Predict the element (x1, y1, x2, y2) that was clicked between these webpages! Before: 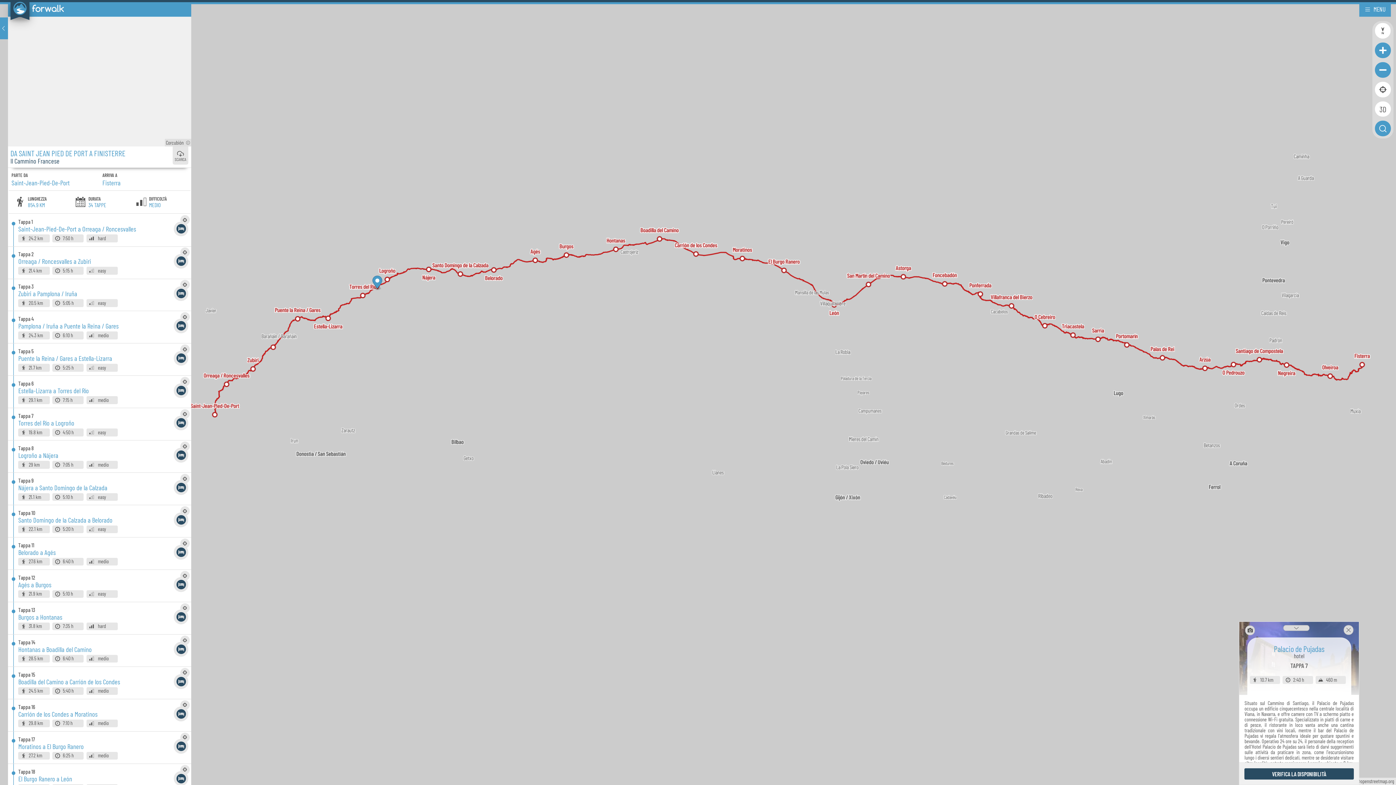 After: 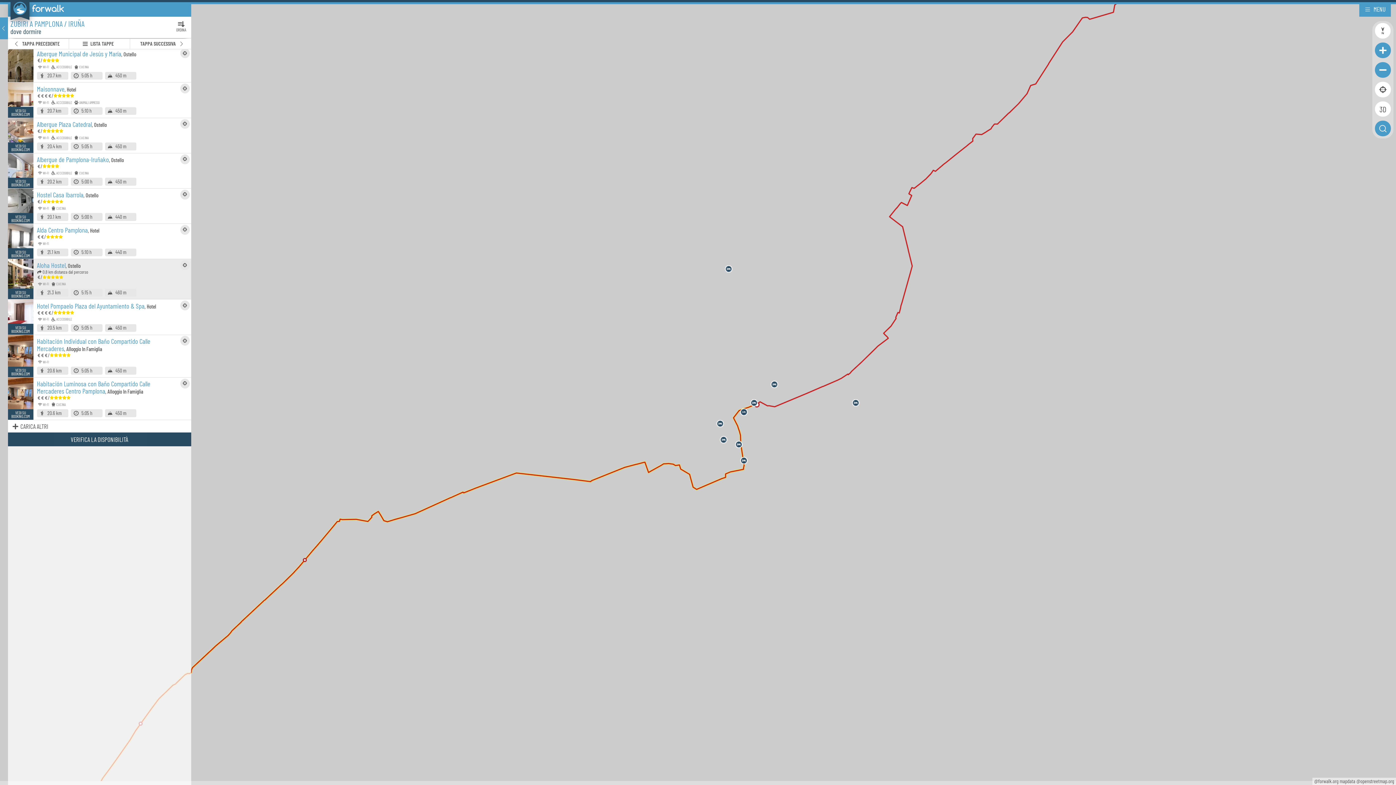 Action: bbox: (173, 286, 188, 301)